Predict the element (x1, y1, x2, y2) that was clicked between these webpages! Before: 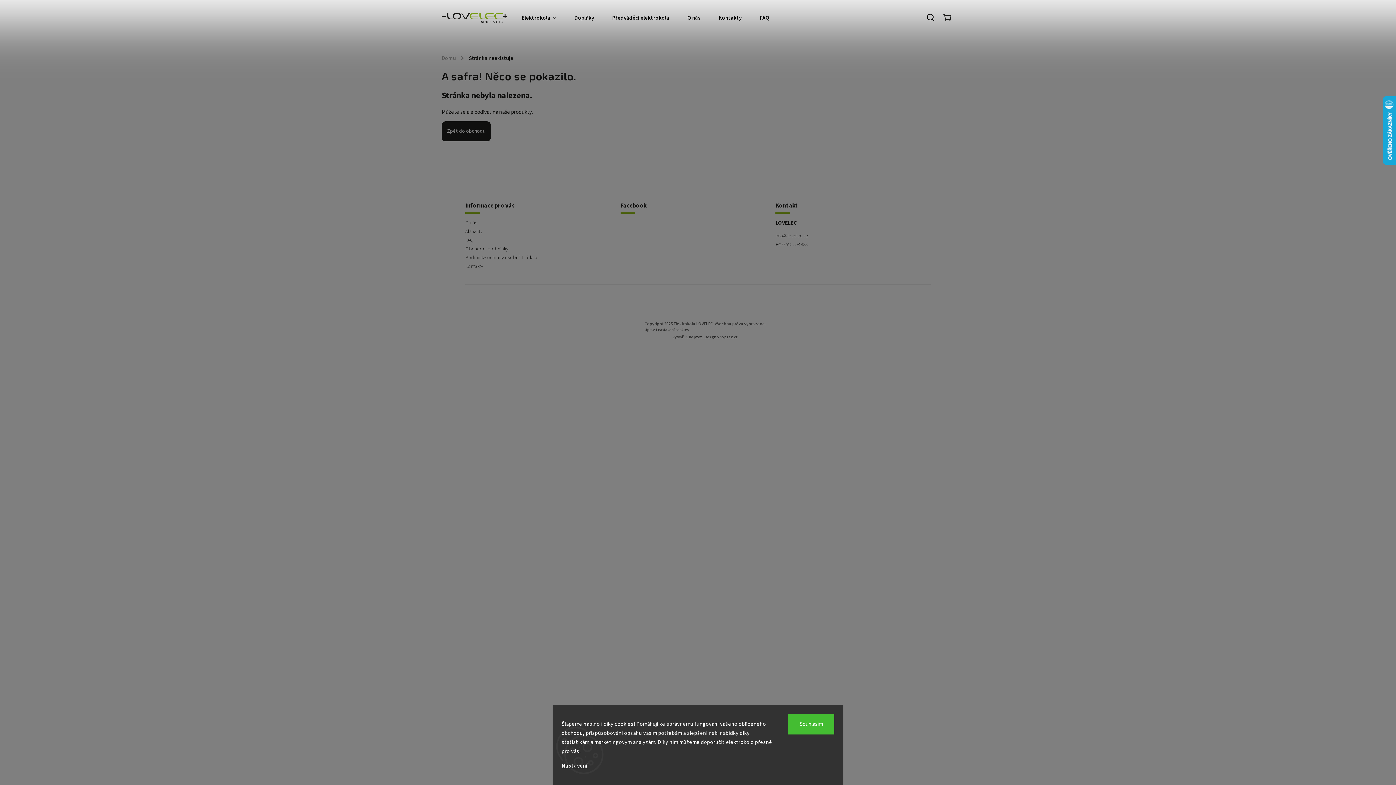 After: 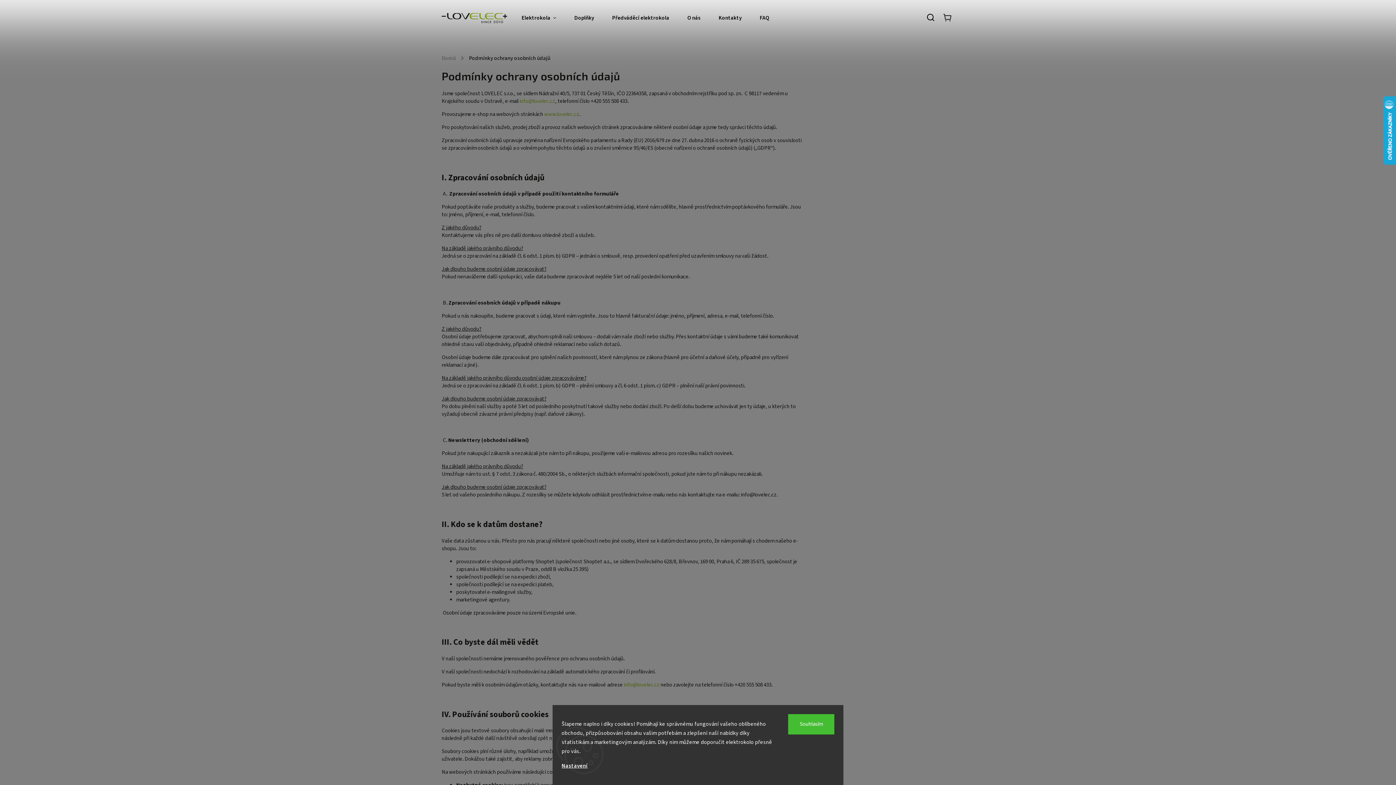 Action: label: Podmínky ochrany osobních údajů bbox: (465, 254, 615, 260)